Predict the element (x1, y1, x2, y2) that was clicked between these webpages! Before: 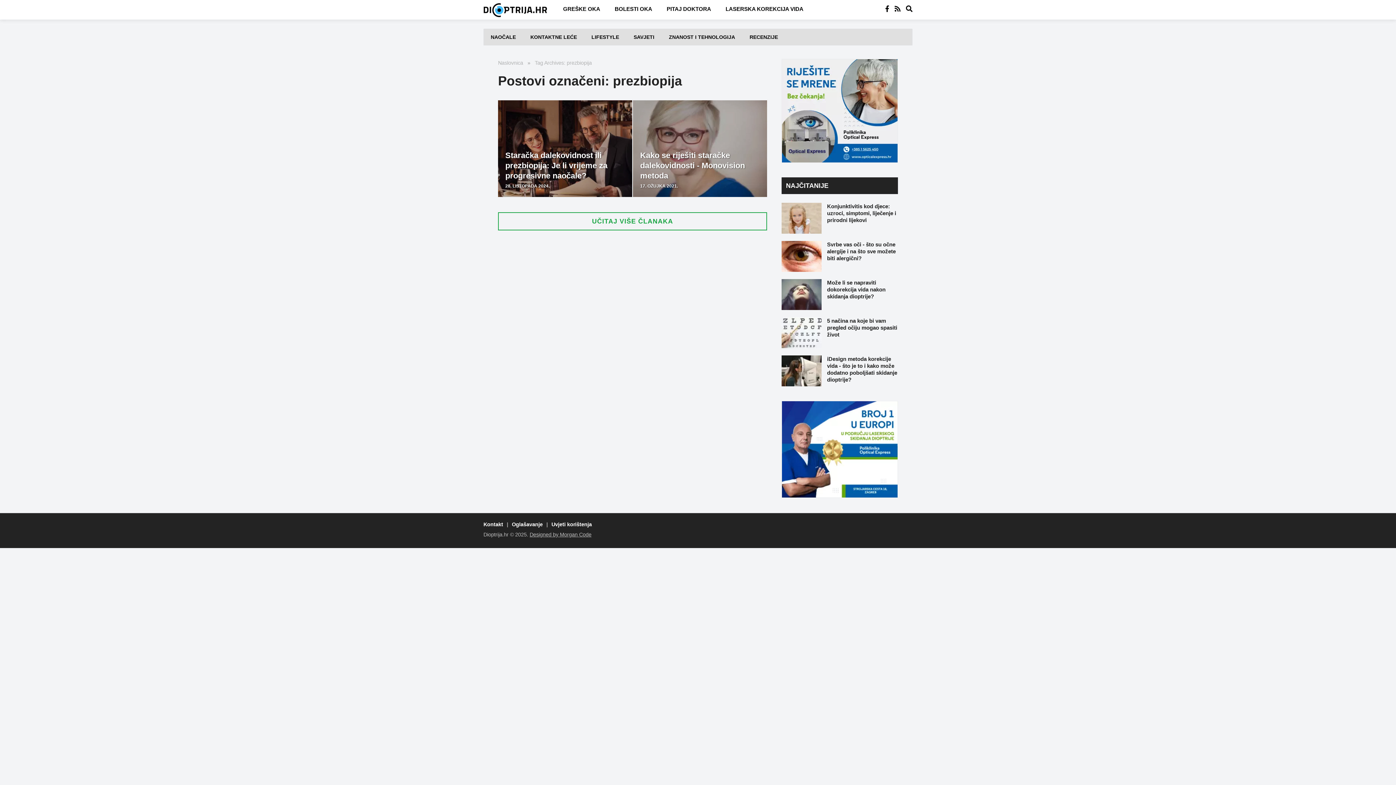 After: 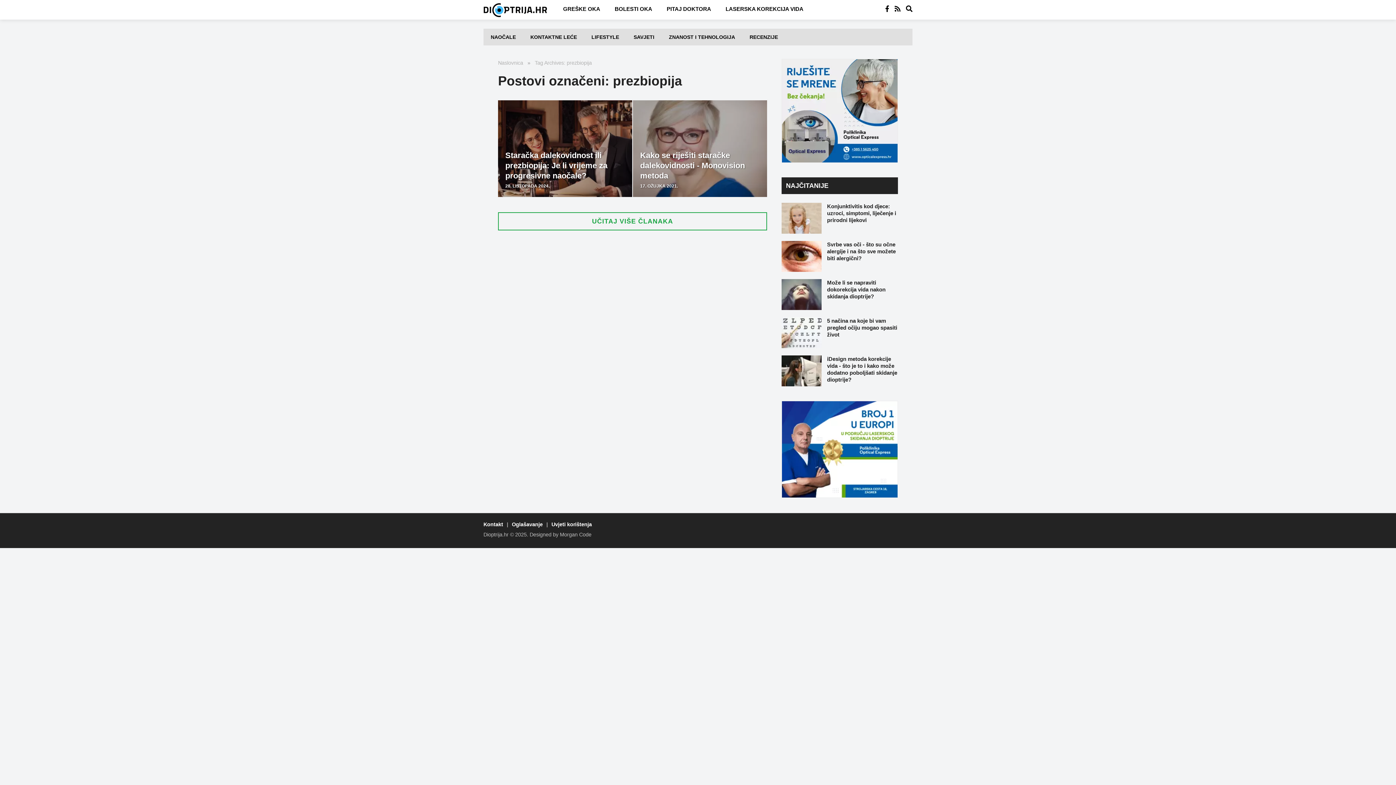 Action: label: Designed by Morgan Code bbox: (529, 531, 591, 537)